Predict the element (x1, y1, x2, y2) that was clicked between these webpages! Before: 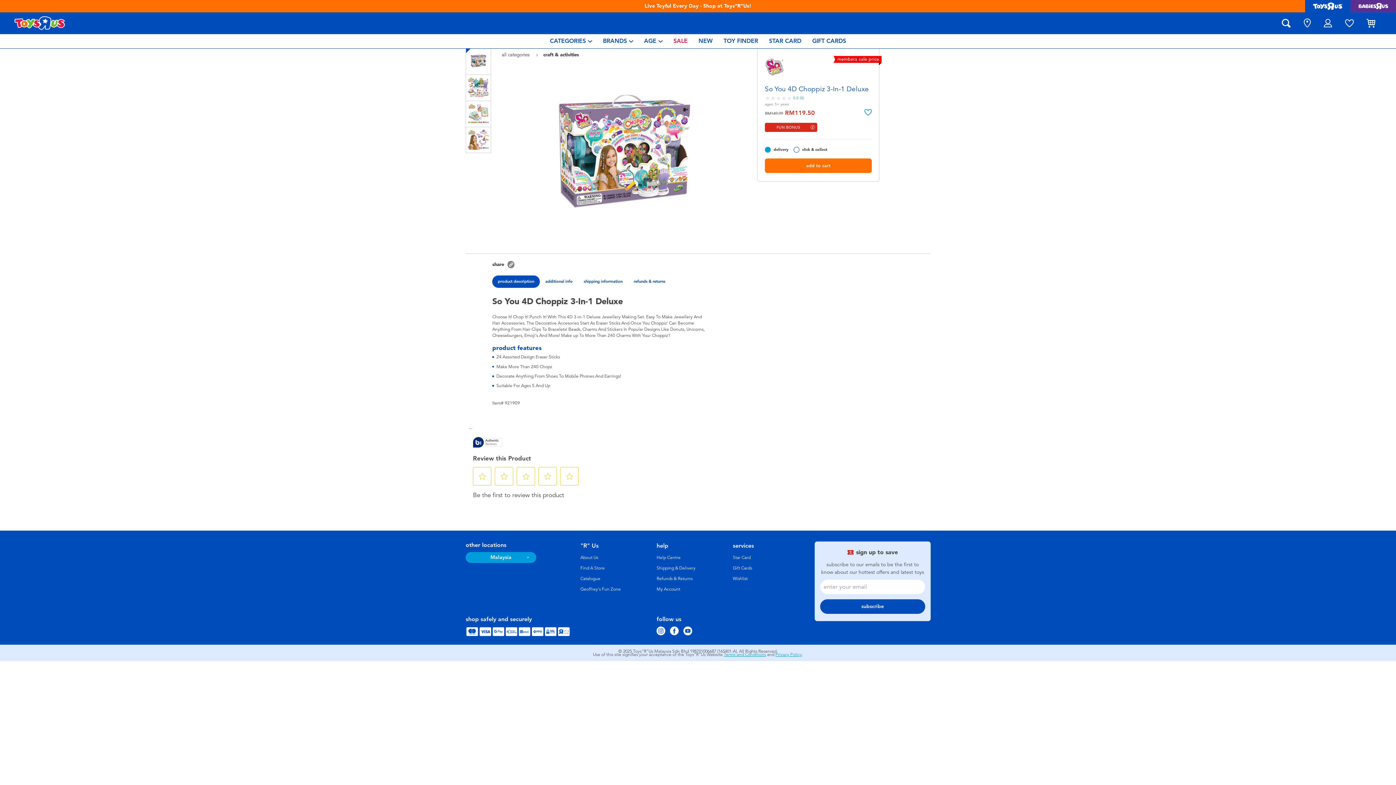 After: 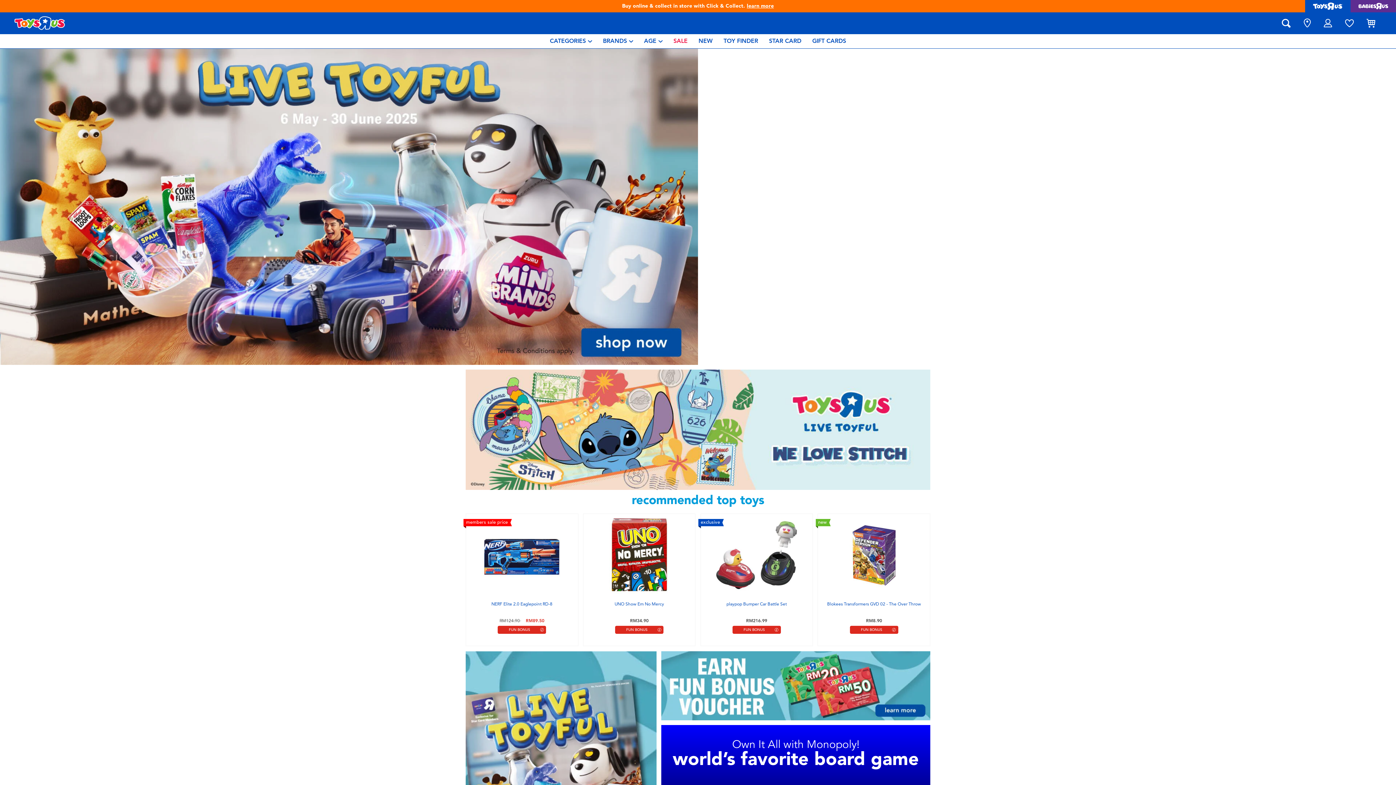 Action: bbox: (14, 16, 65, 30)